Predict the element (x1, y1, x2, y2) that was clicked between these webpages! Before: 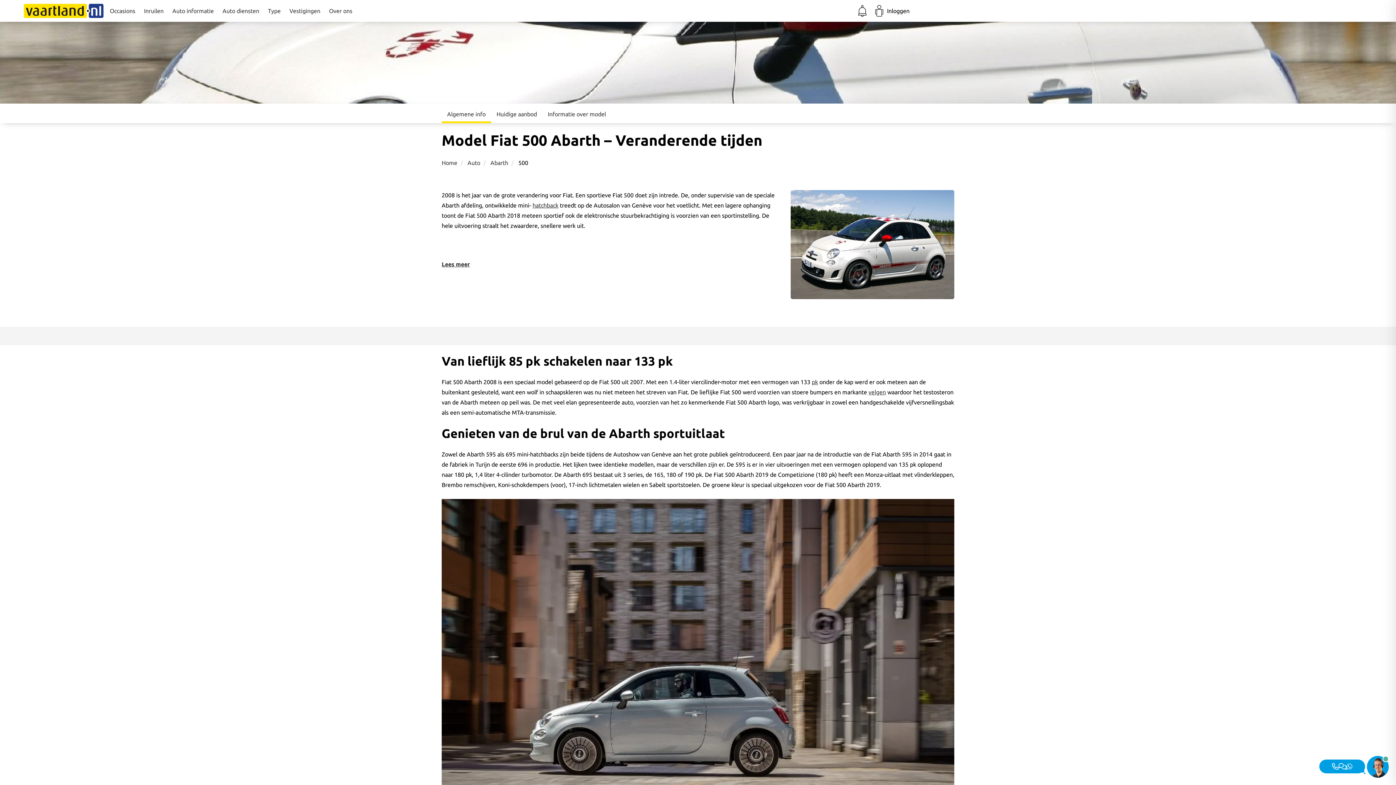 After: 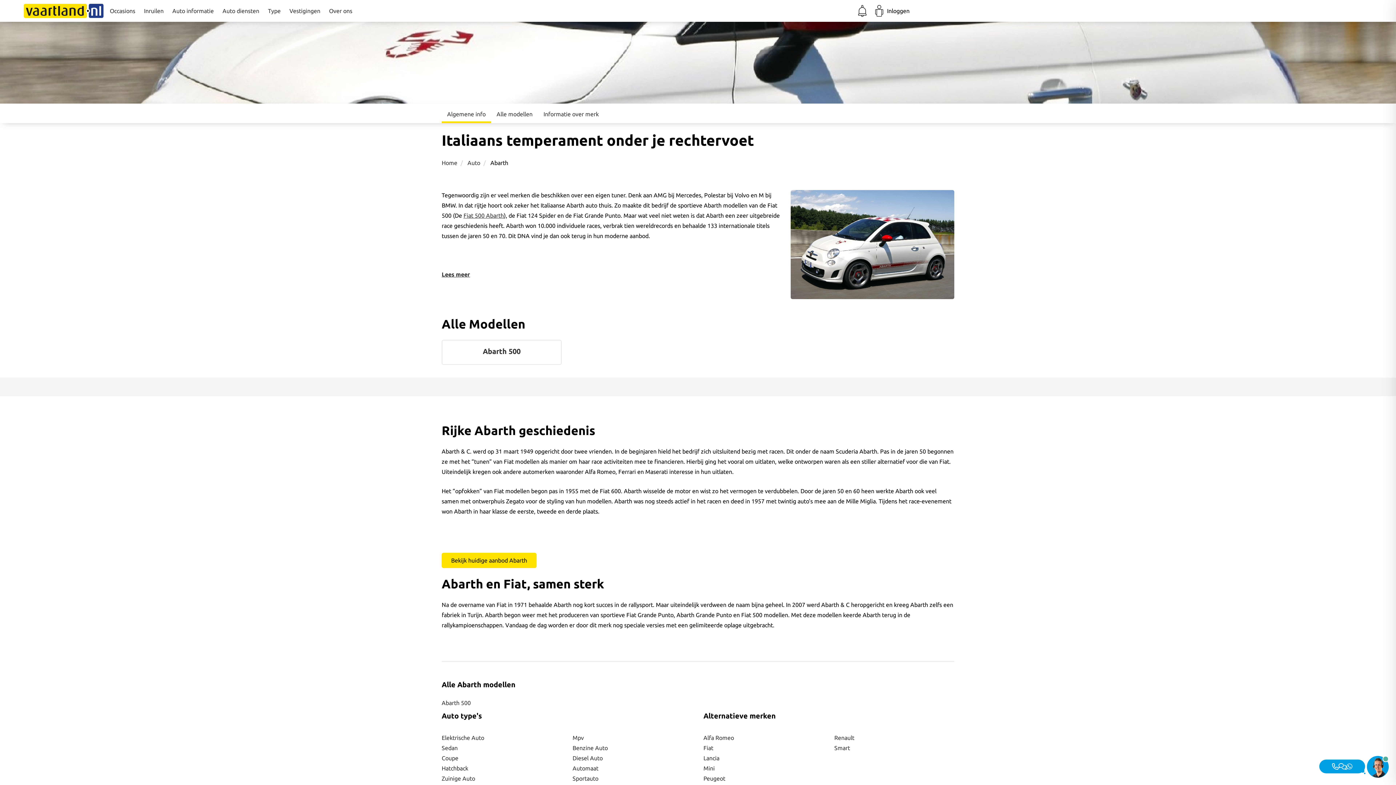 Action: label: Abarth bbox: (490, 159, 508, 166)